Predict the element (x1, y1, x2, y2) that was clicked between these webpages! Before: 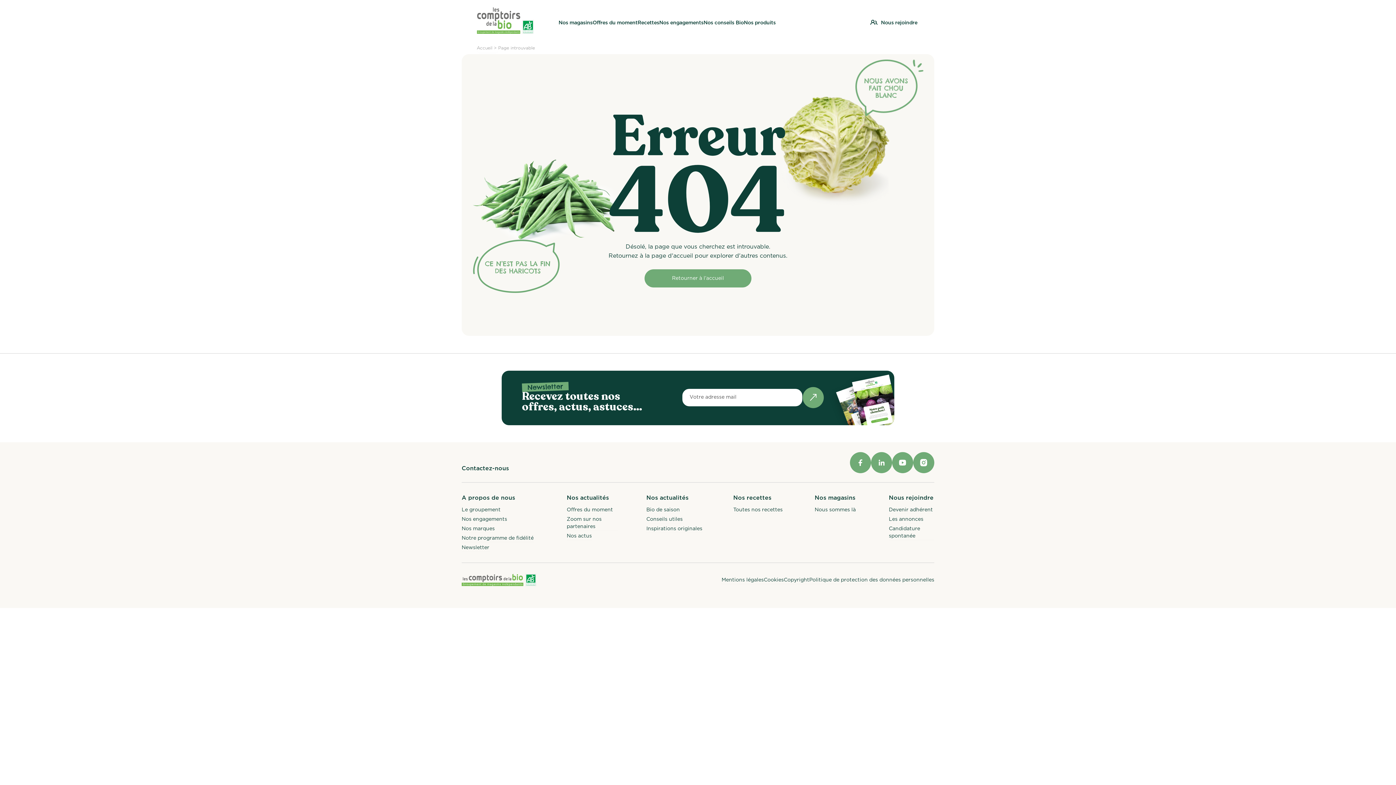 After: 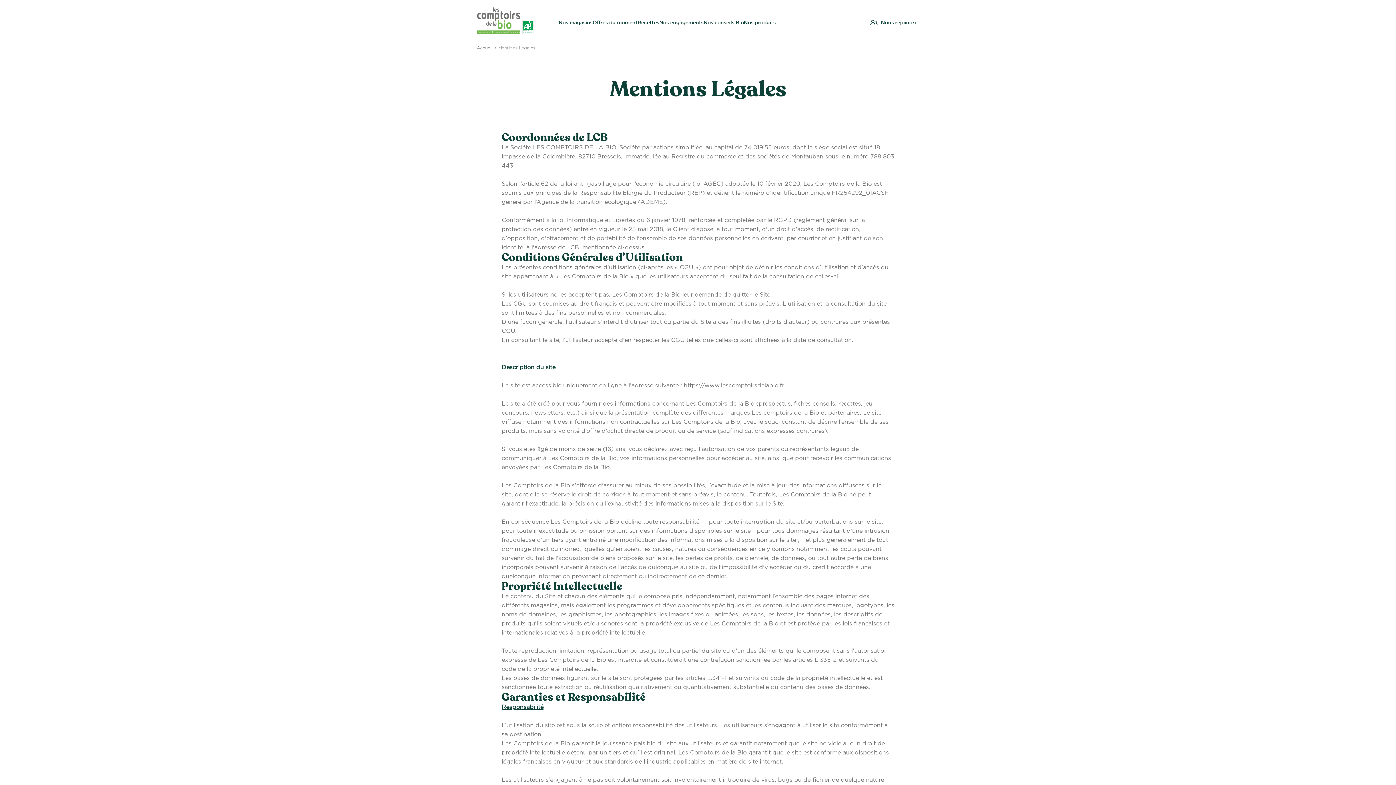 Action: bbox: (721, 574, 764, 581) label: Mentions légales